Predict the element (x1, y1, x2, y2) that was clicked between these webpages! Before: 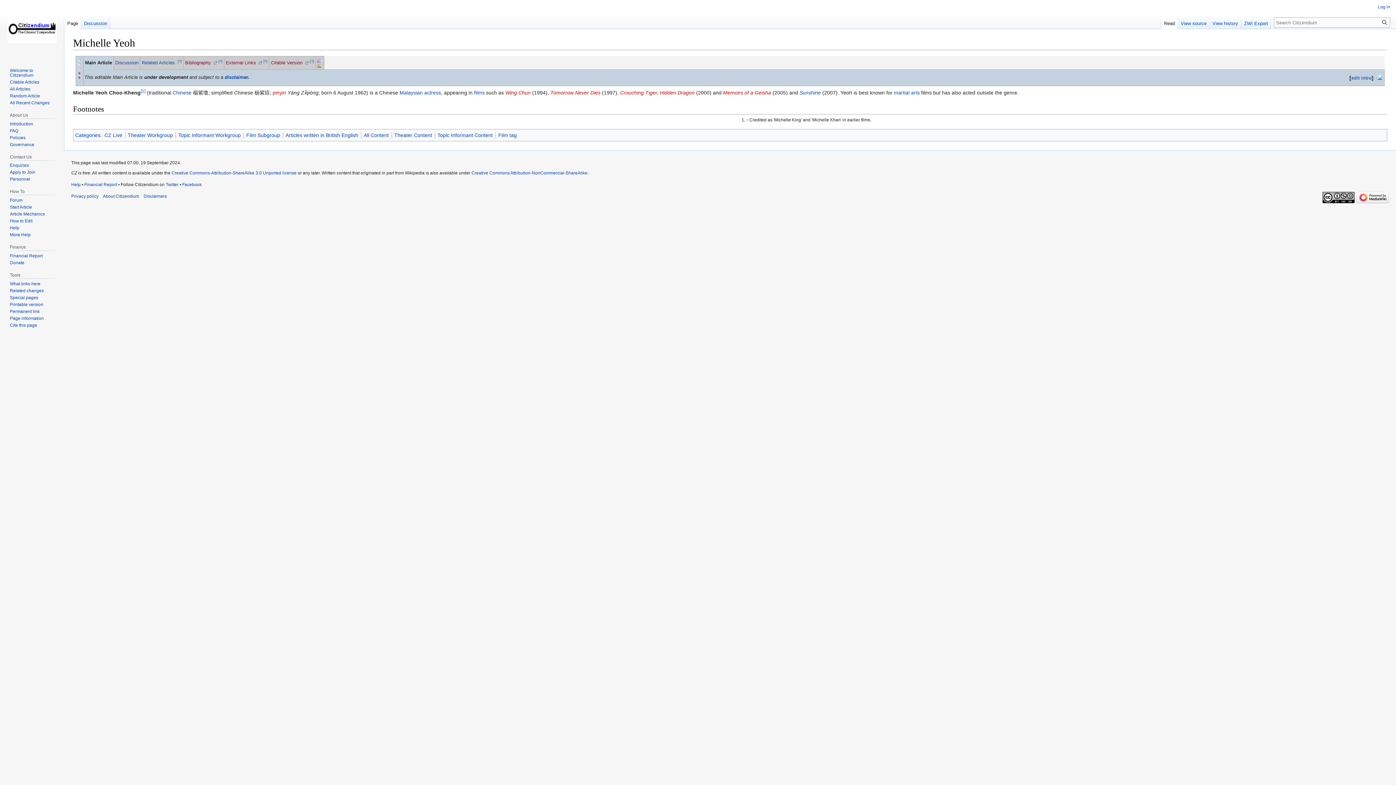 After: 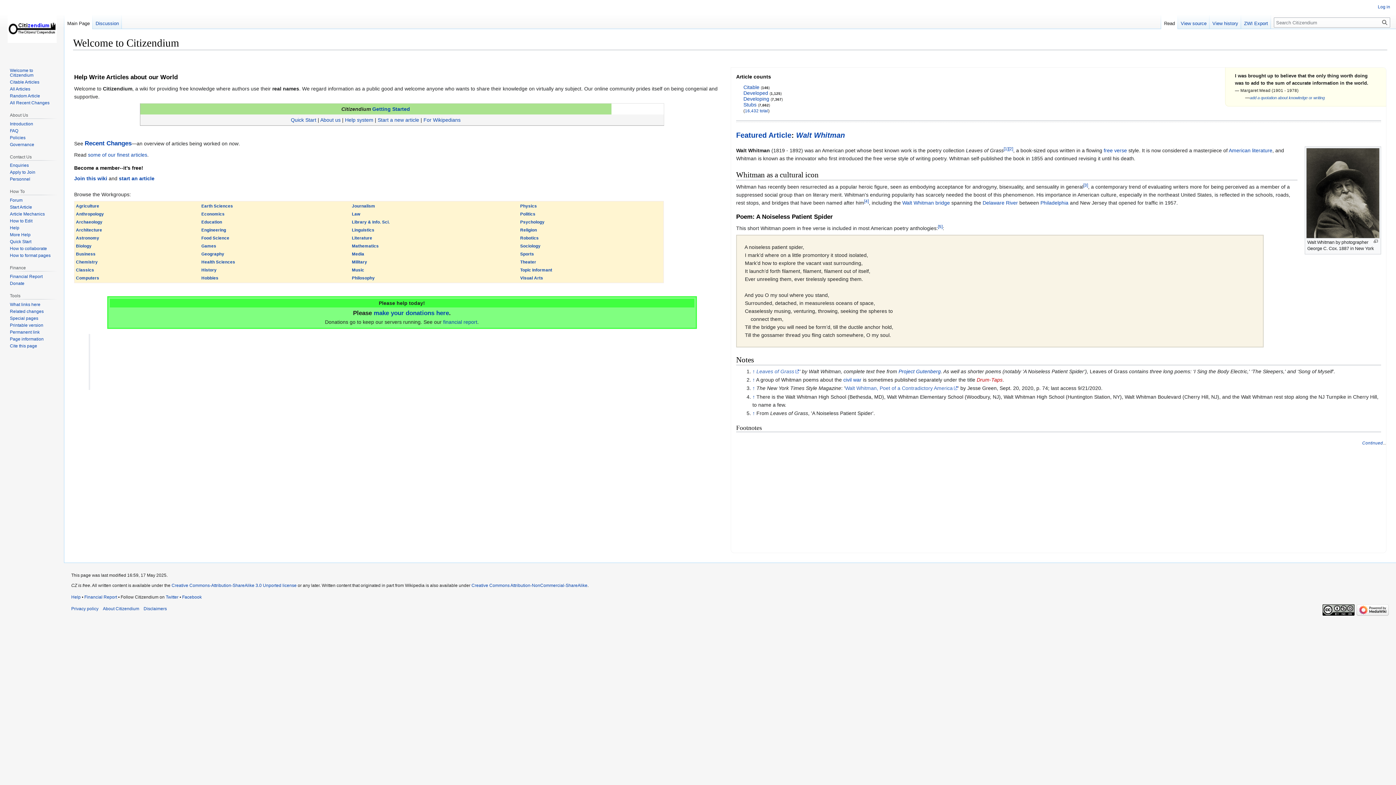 Action: bbox: (2, 0, 61, 58)